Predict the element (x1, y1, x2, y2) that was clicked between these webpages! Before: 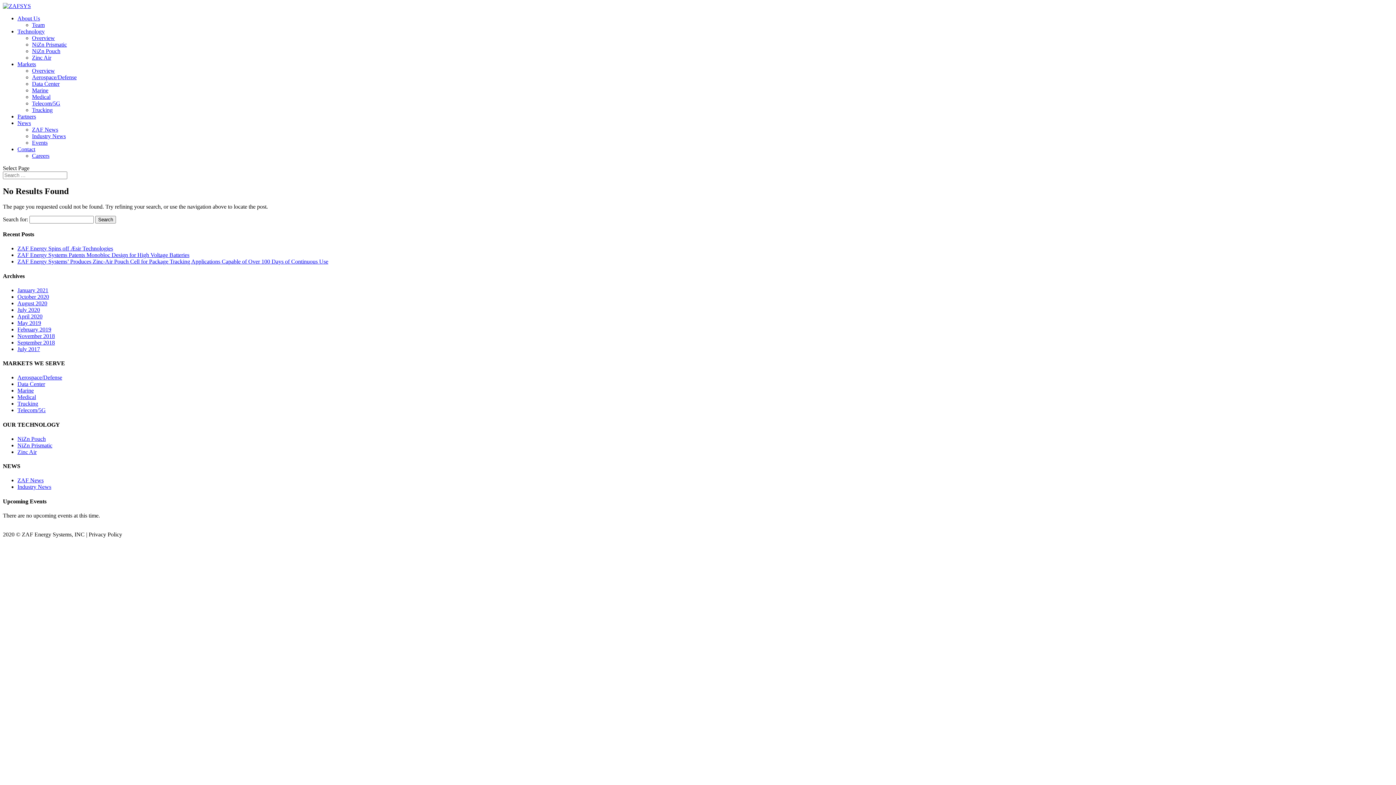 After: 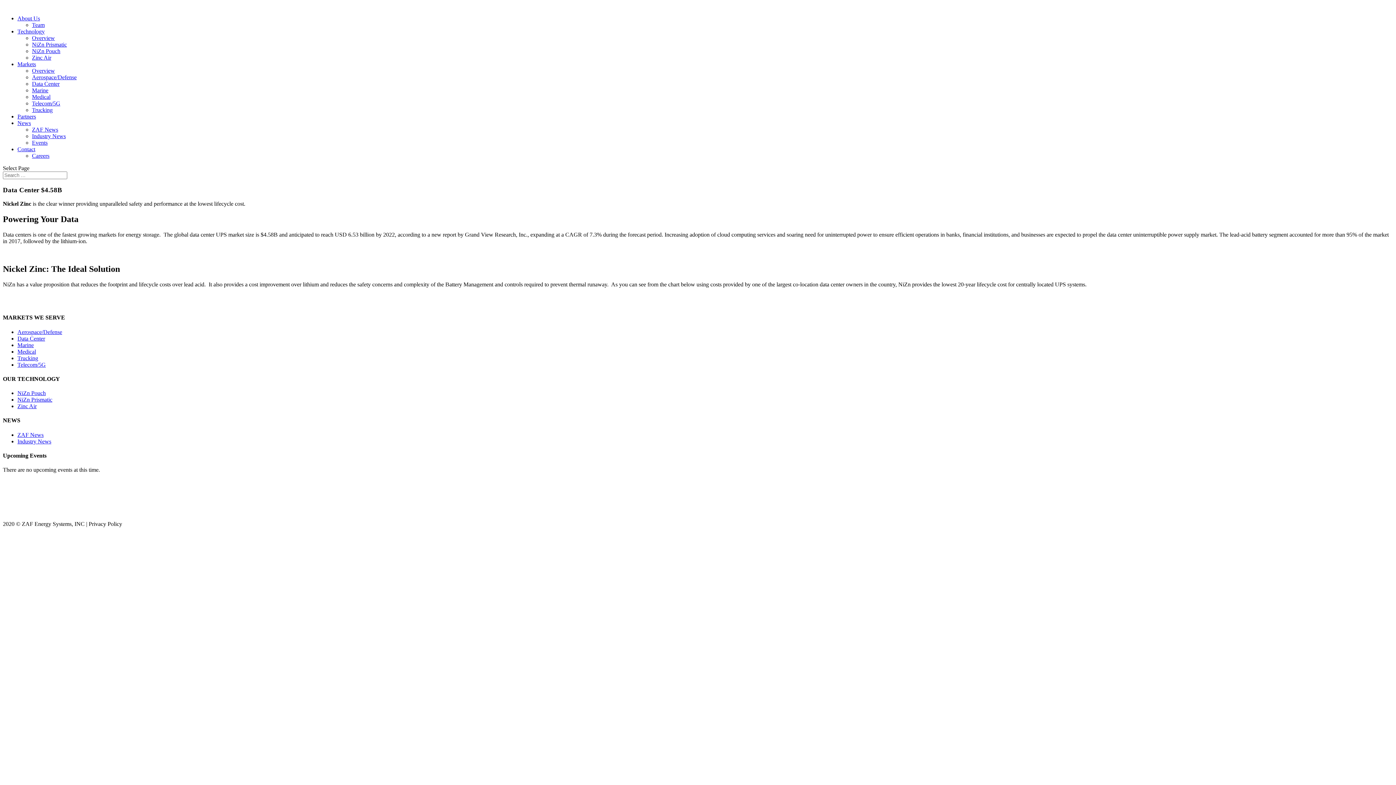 Action: label: Data Center bbox: (17, 381, 45, 387)